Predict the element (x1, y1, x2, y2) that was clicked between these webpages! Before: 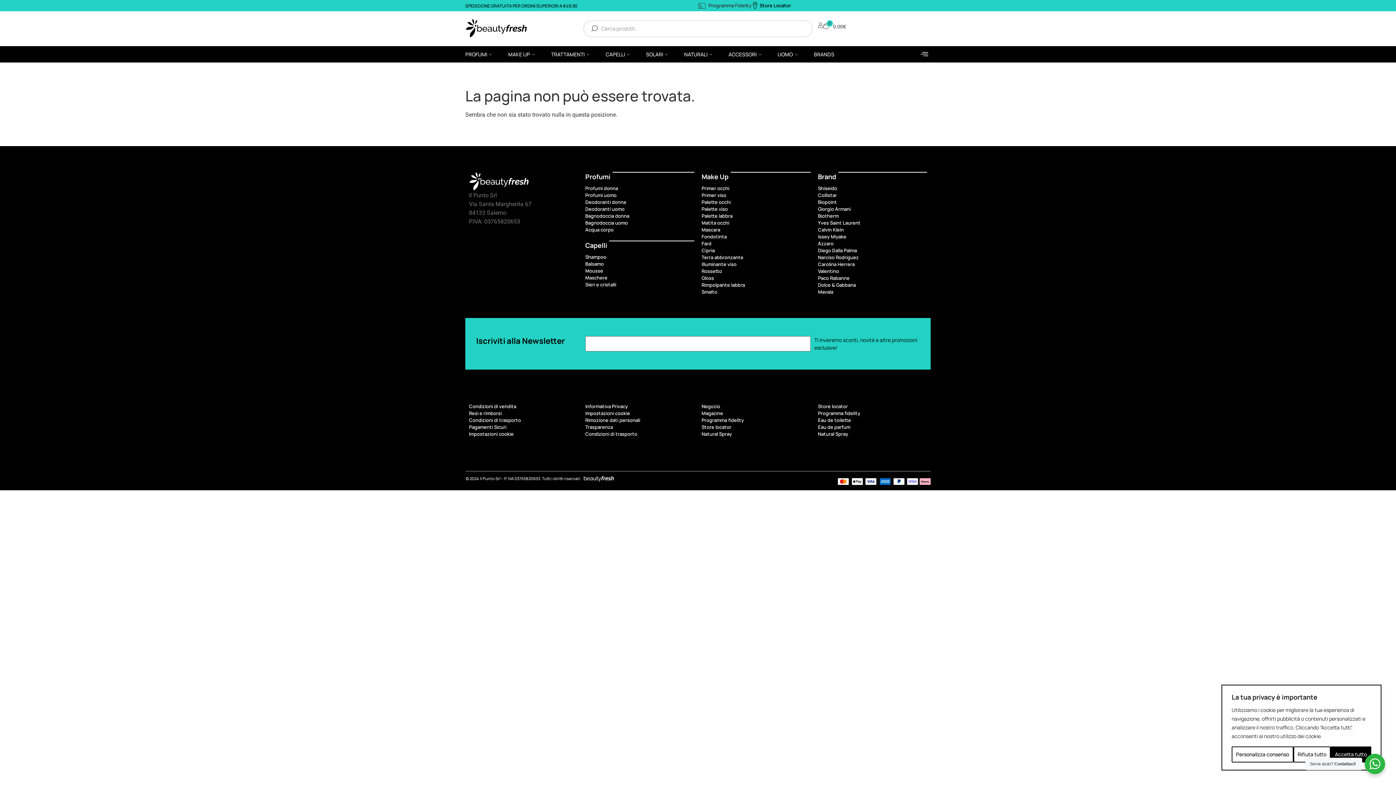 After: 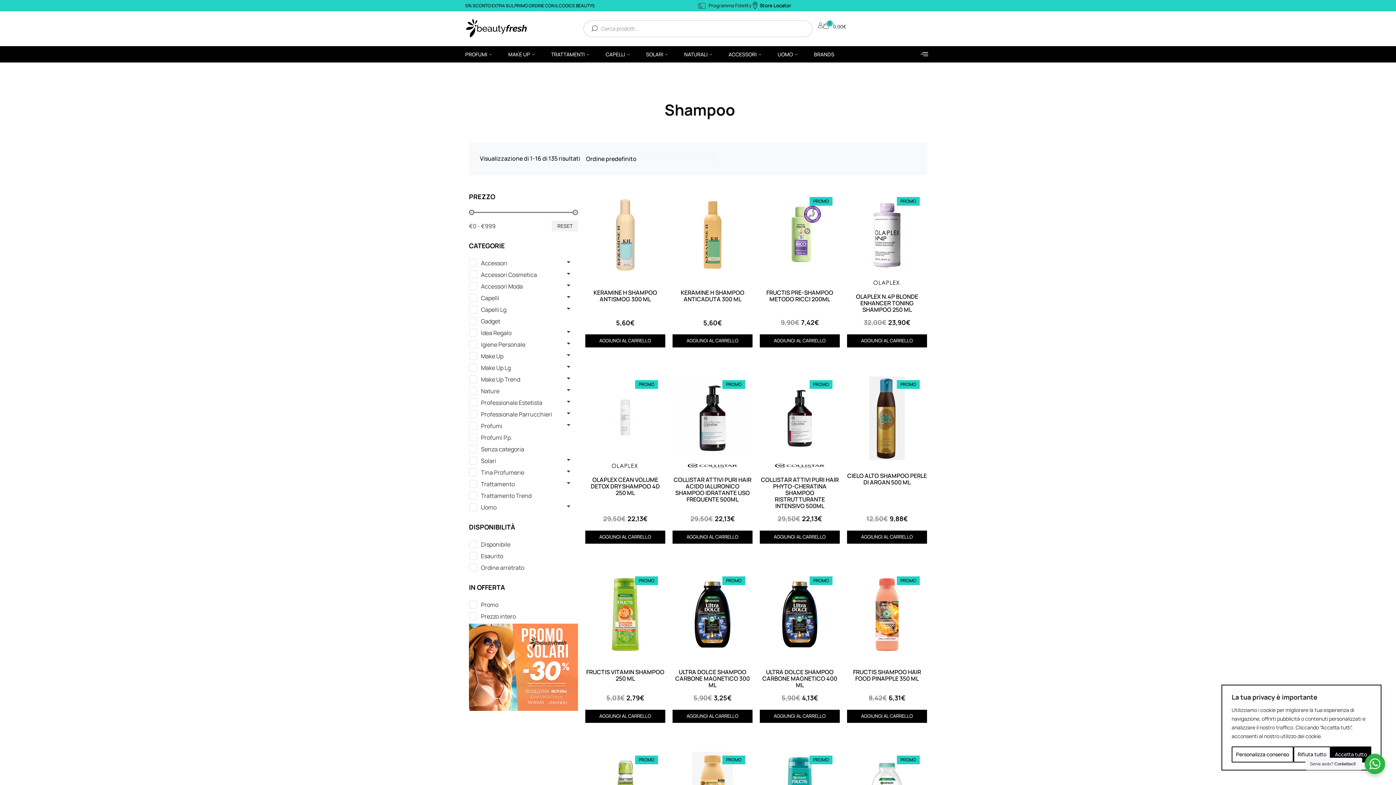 Action: bbox: (585, 253, 694, 260) label: Shampoo